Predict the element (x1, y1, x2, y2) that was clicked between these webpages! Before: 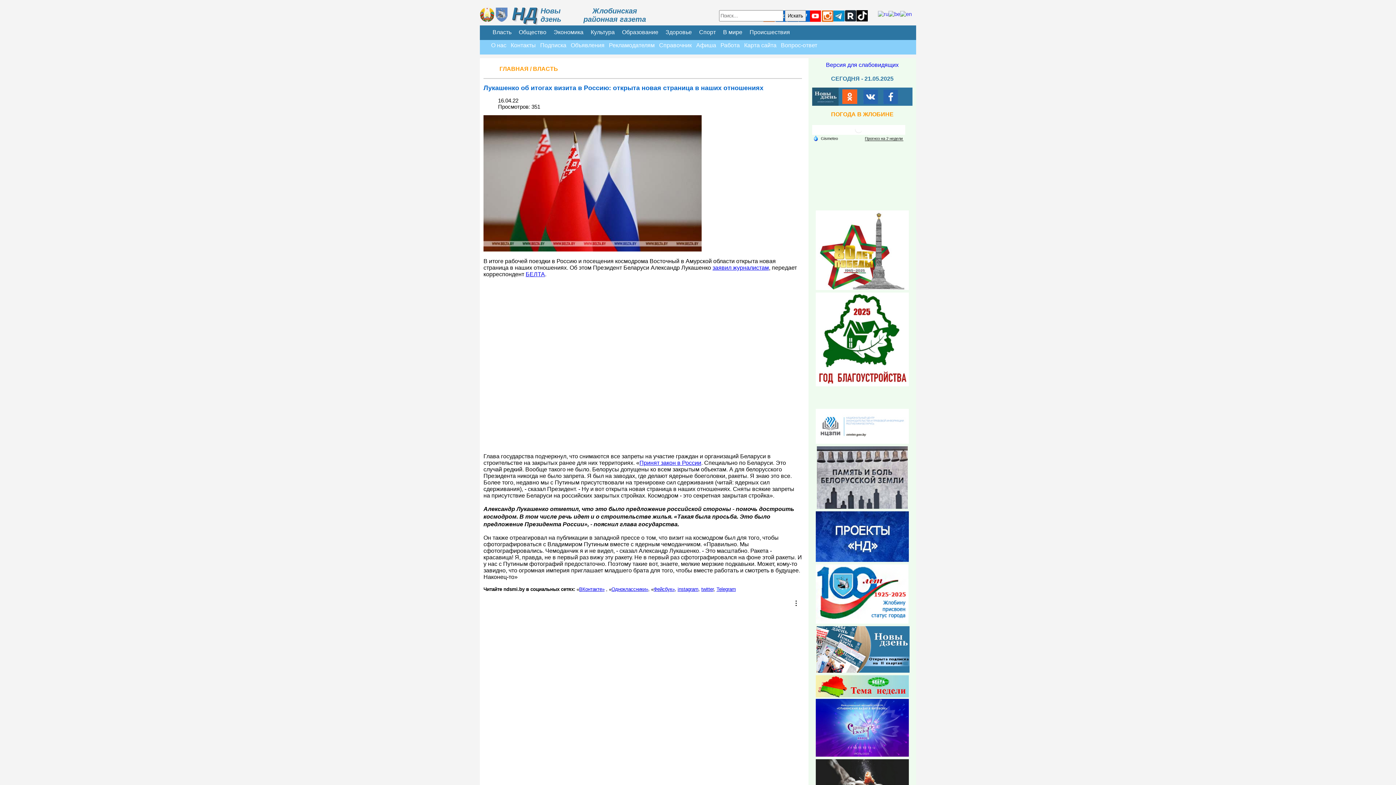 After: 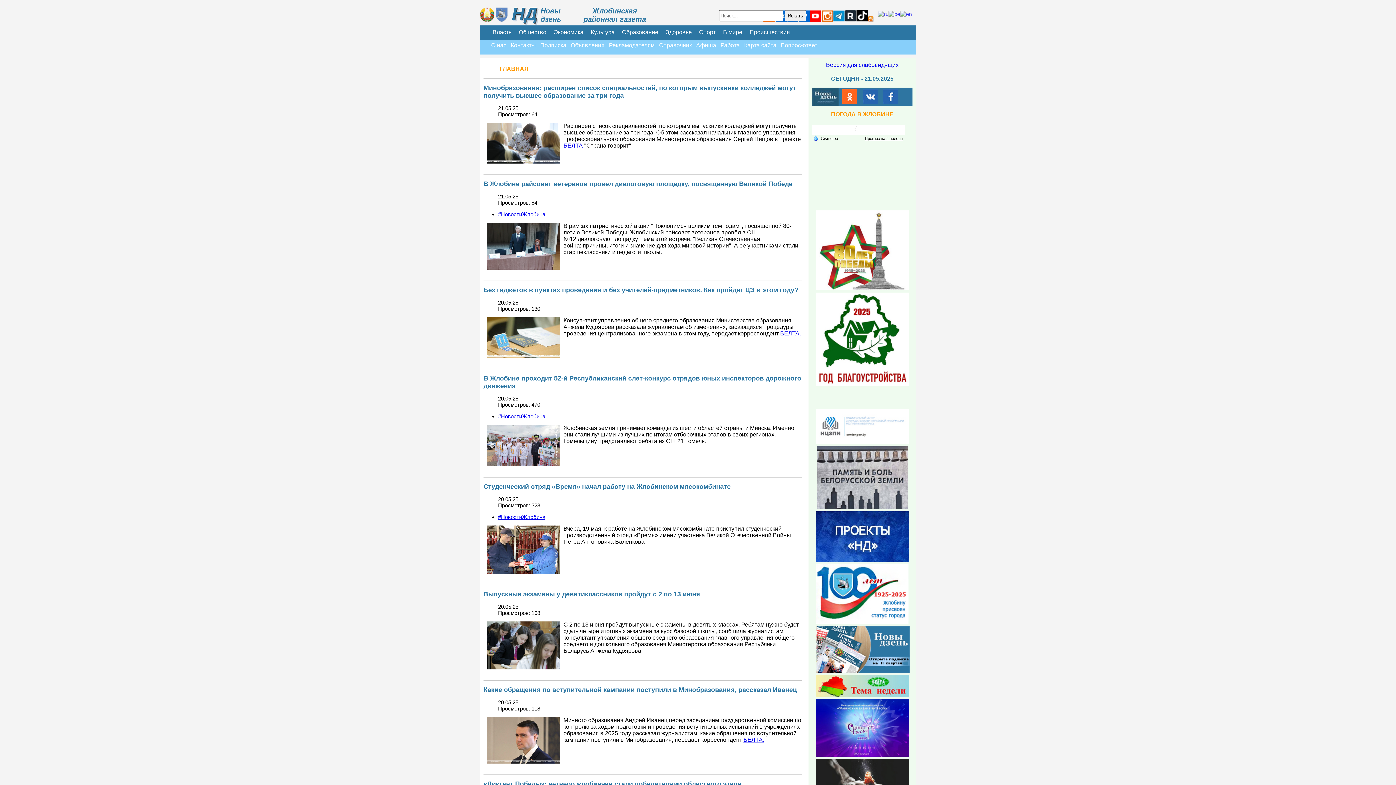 Action: label: Образование bbox: (618, 25, 662, 39)